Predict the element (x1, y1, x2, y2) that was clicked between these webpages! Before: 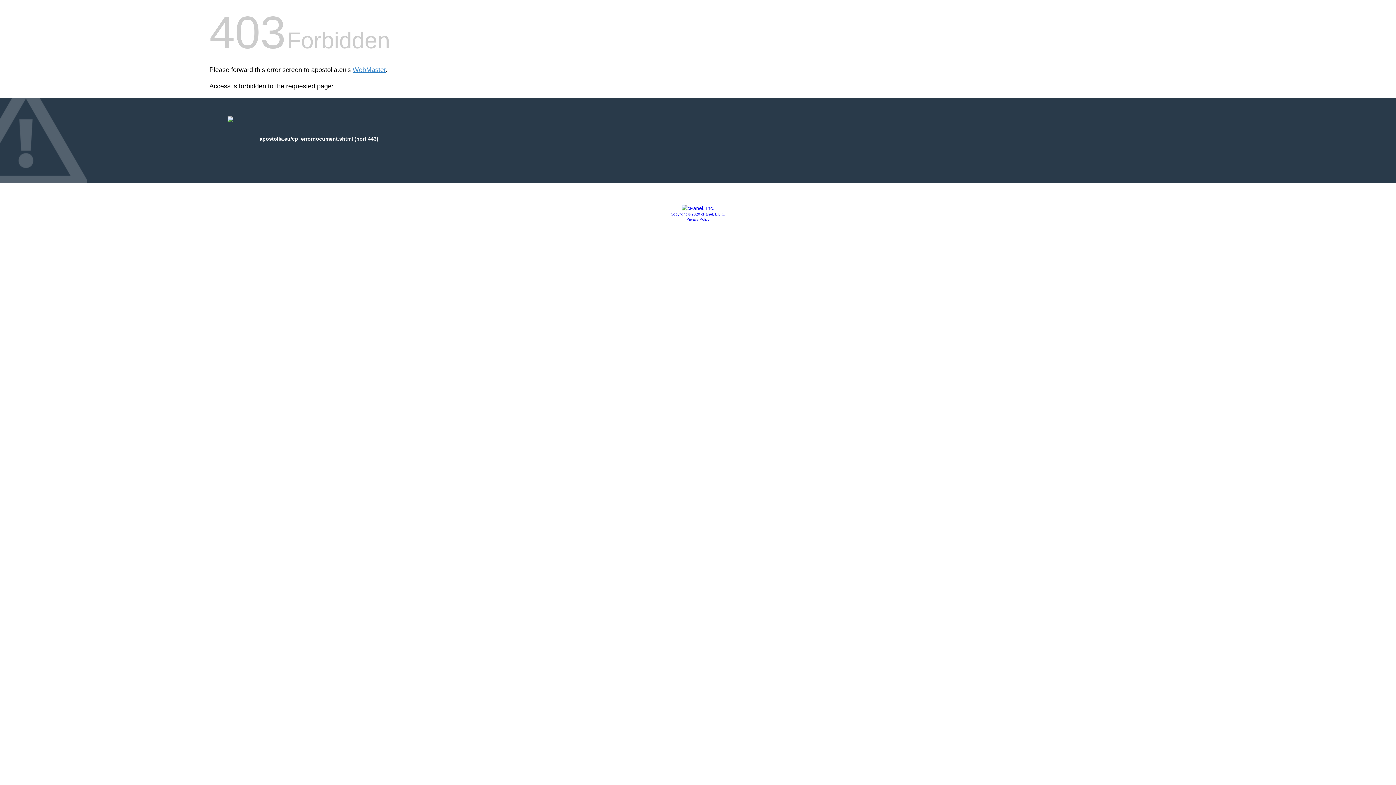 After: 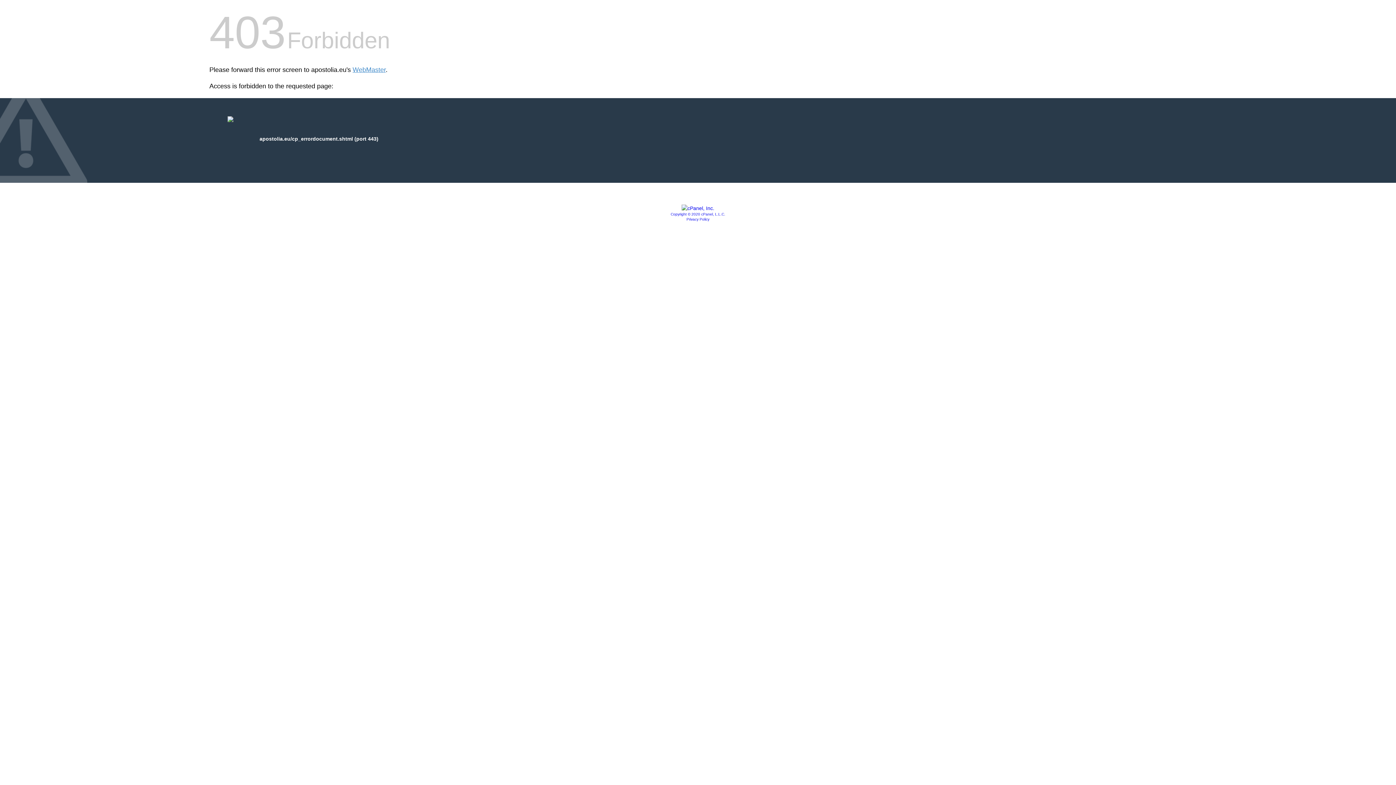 Action: label: Privacy Policy bbox: (686, 217, 709, 221)